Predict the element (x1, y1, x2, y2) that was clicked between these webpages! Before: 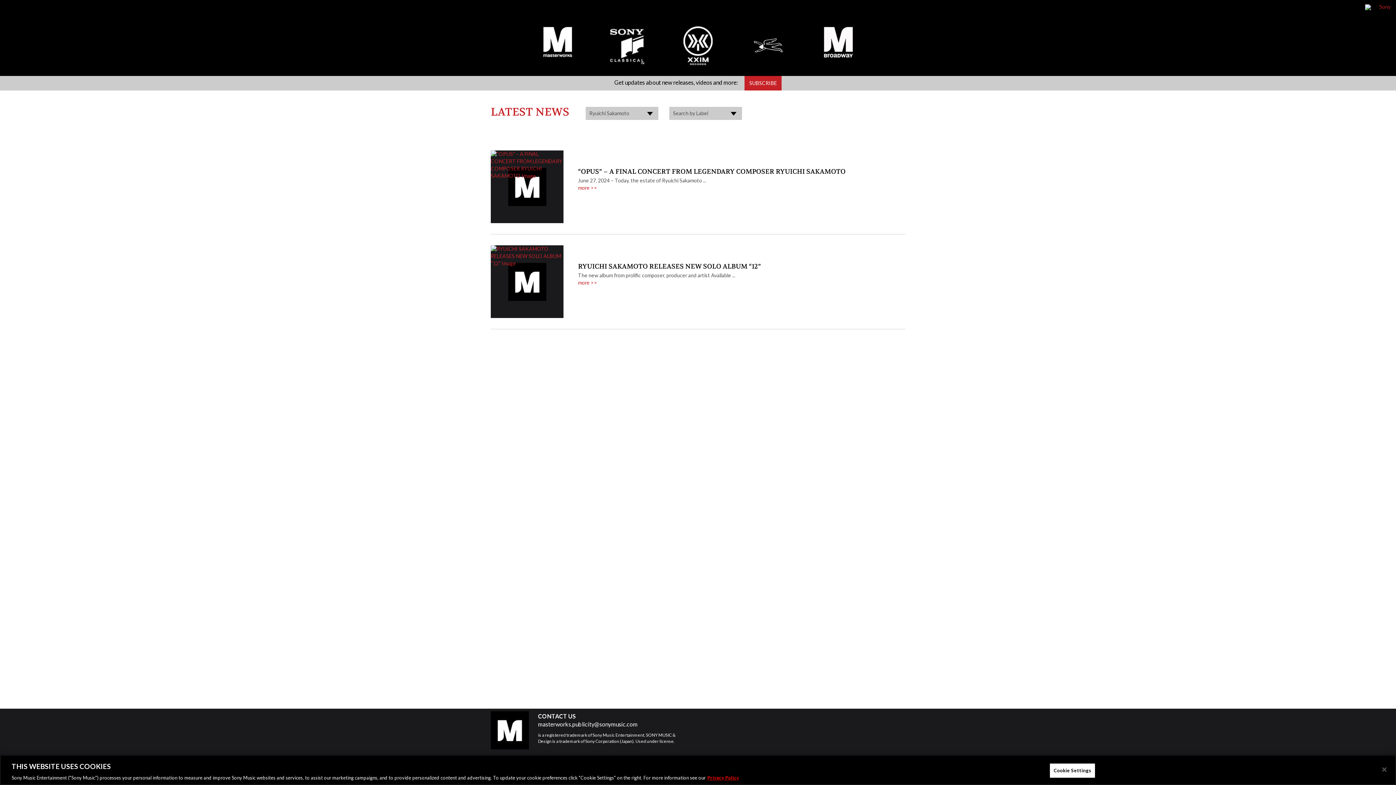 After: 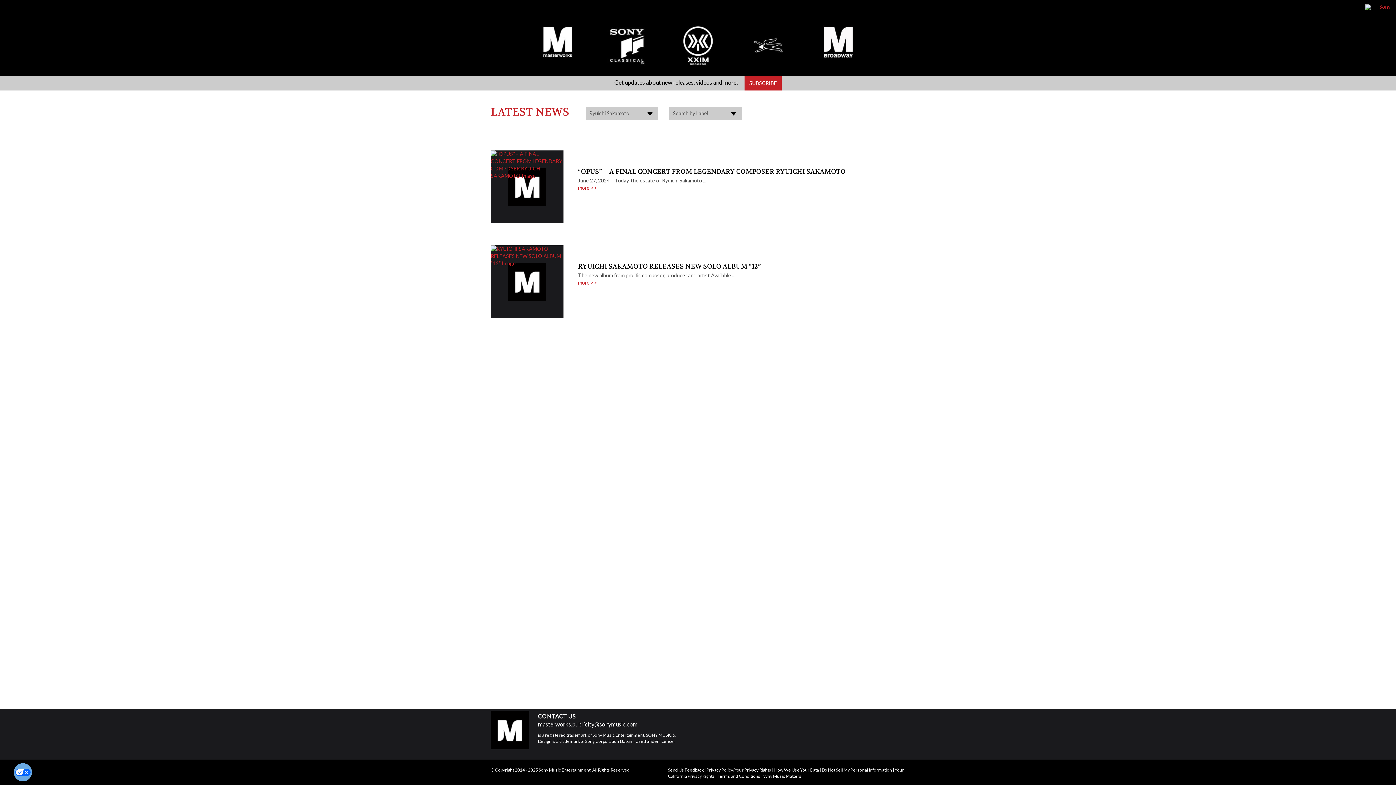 Action: bbox: (1376, 761, 1392, 777) label: Close